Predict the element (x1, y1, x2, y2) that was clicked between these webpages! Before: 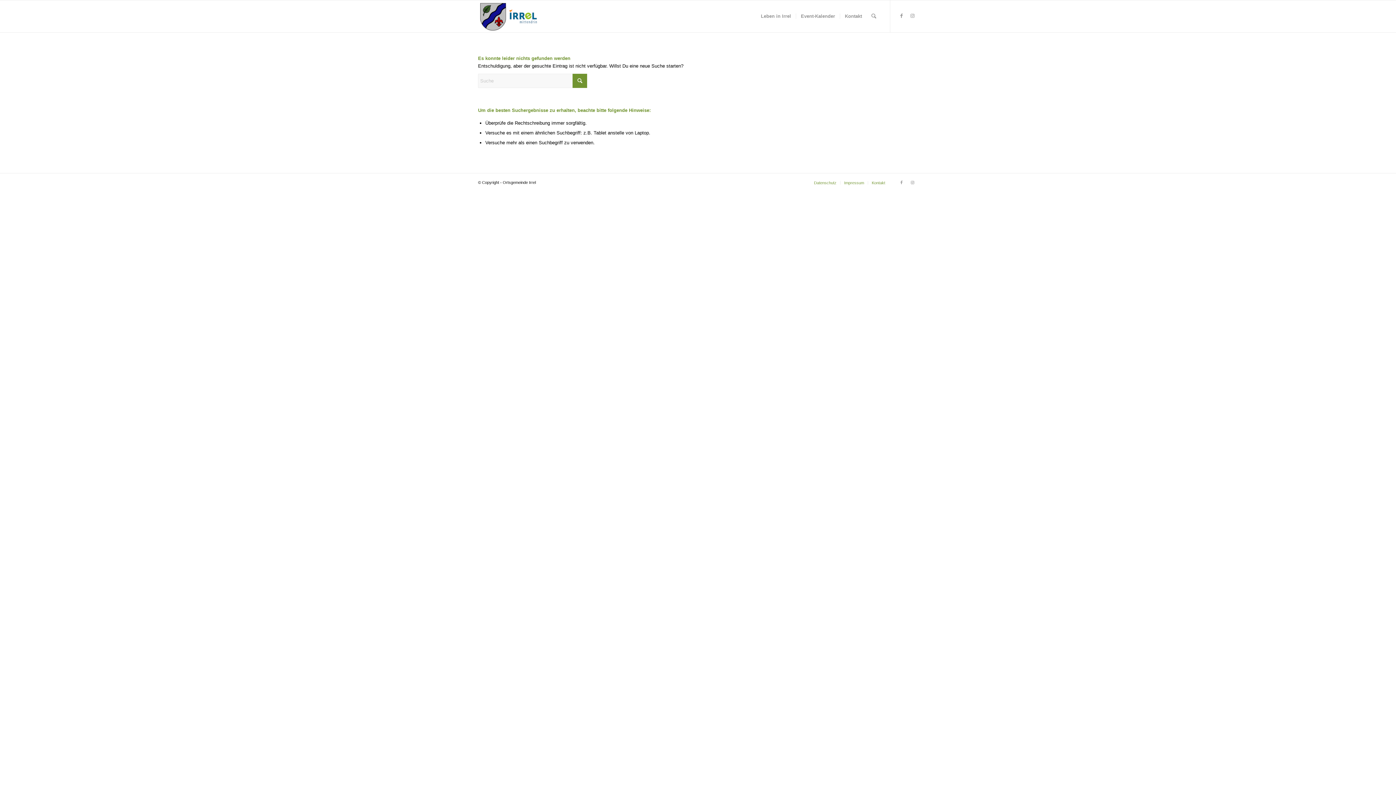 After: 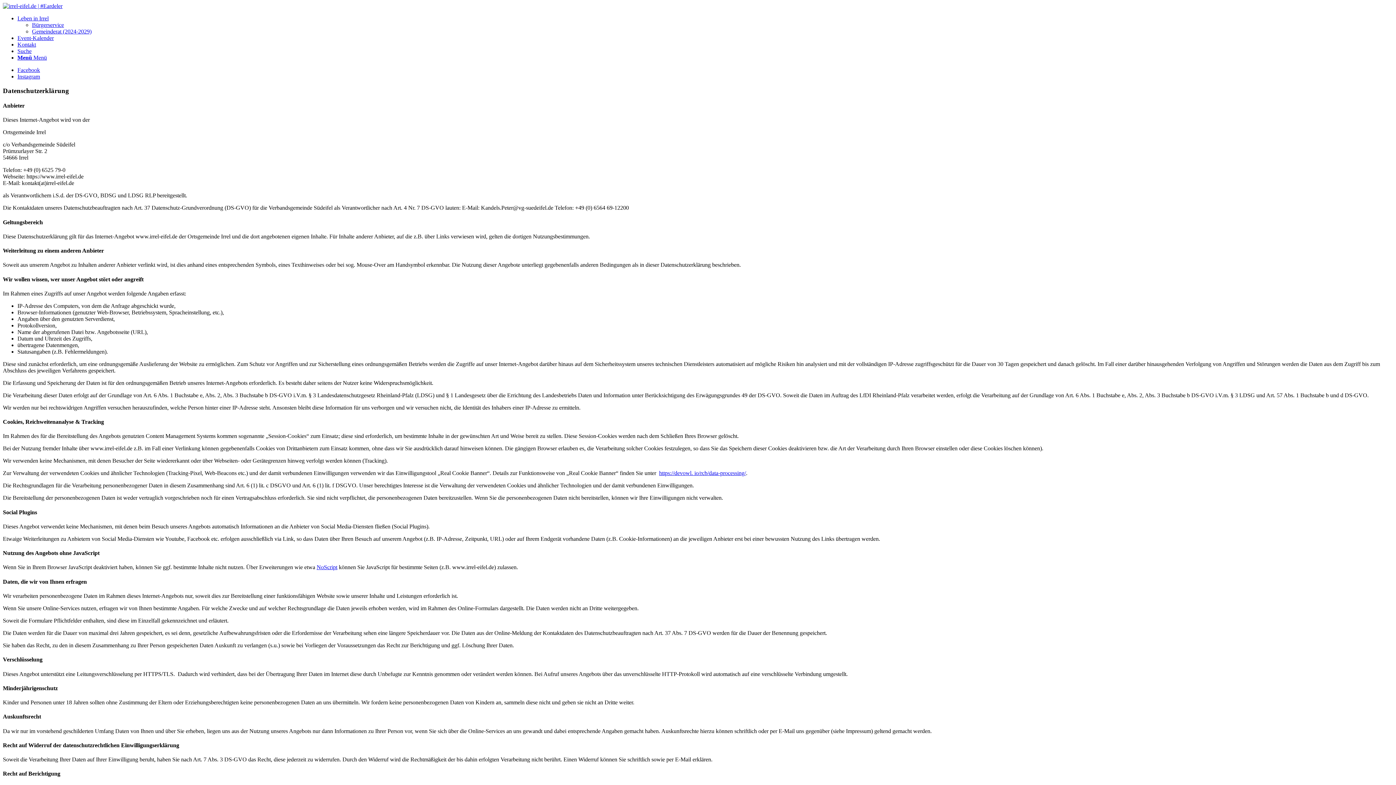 Action: bbox: (814, 180, 836, 185) label: Datenschutz